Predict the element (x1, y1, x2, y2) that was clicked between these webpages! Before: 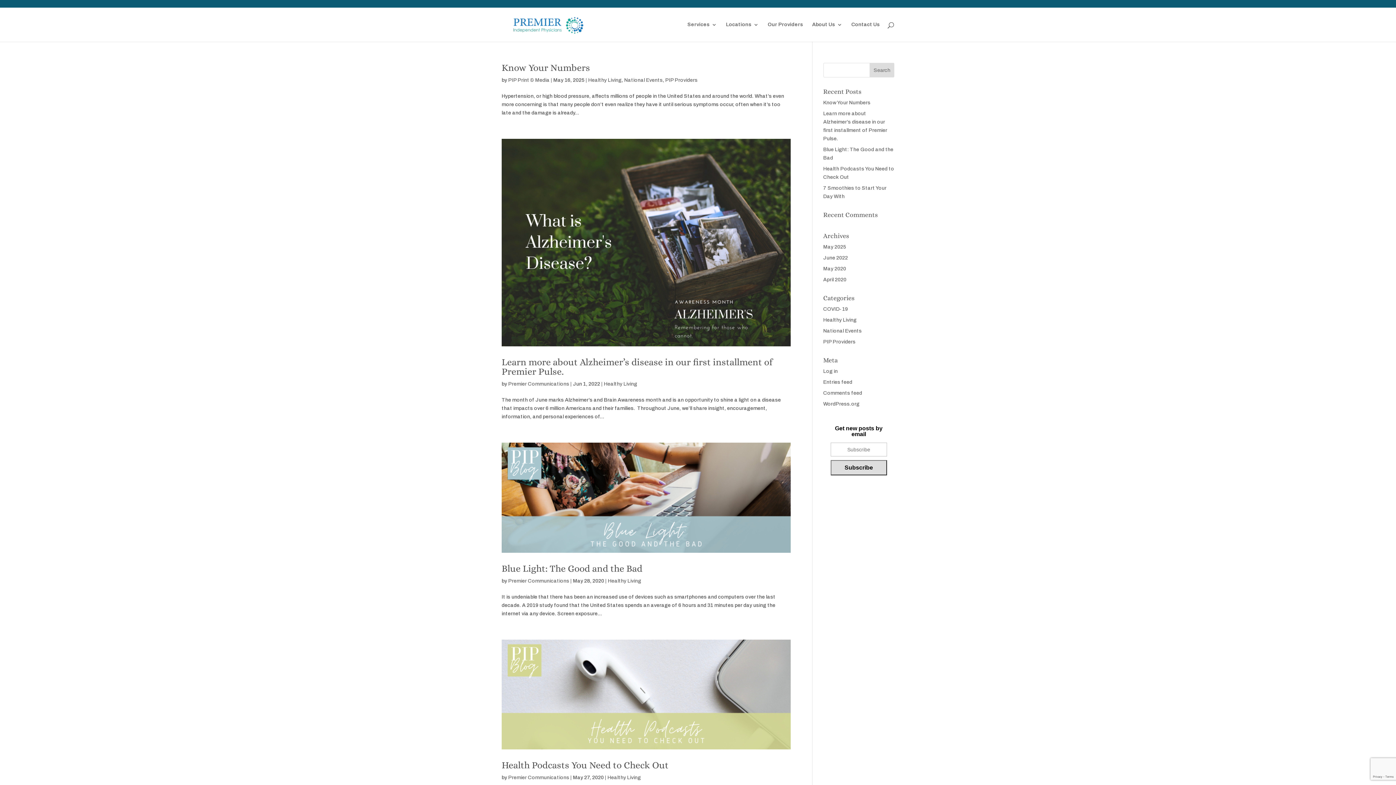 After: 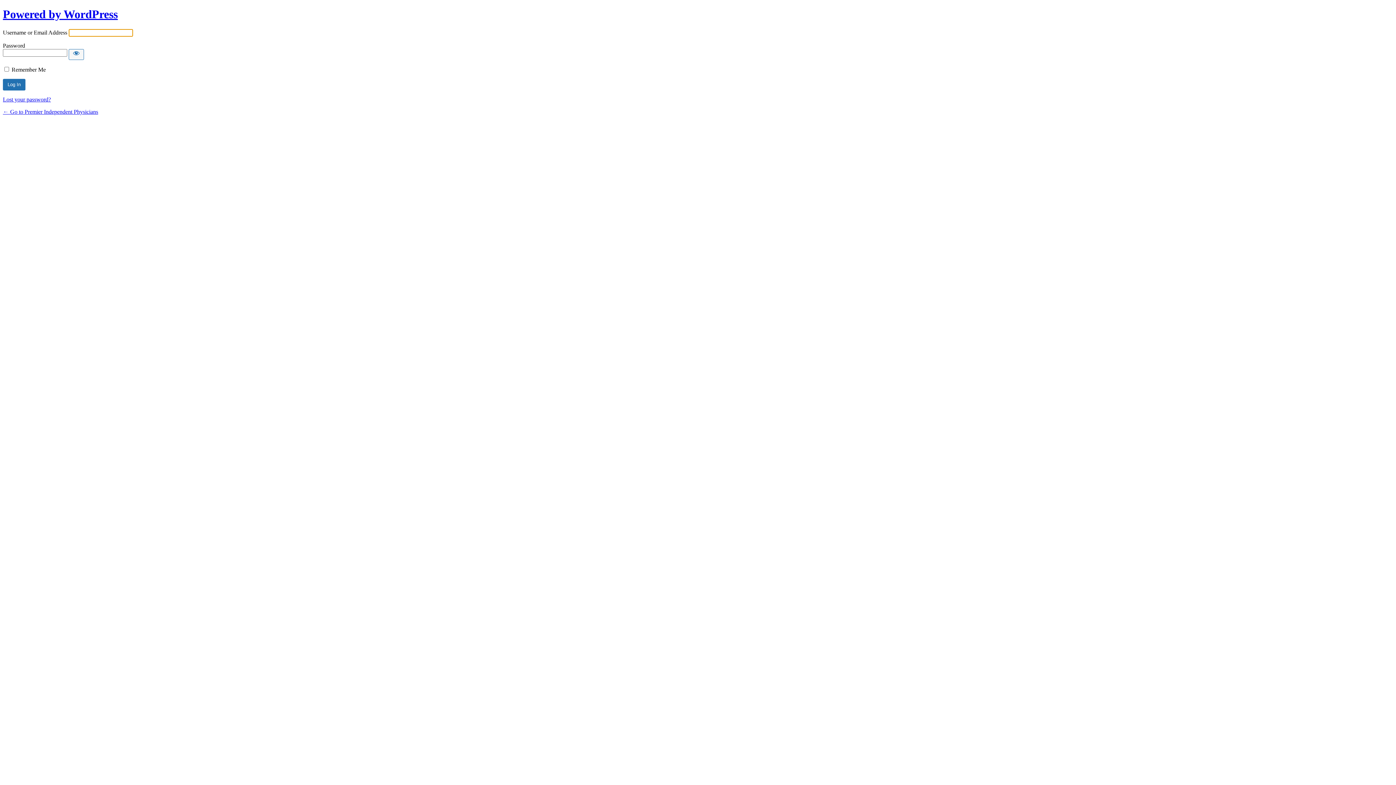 Action: label: Log in bbox: (823, 368, 838, 374)